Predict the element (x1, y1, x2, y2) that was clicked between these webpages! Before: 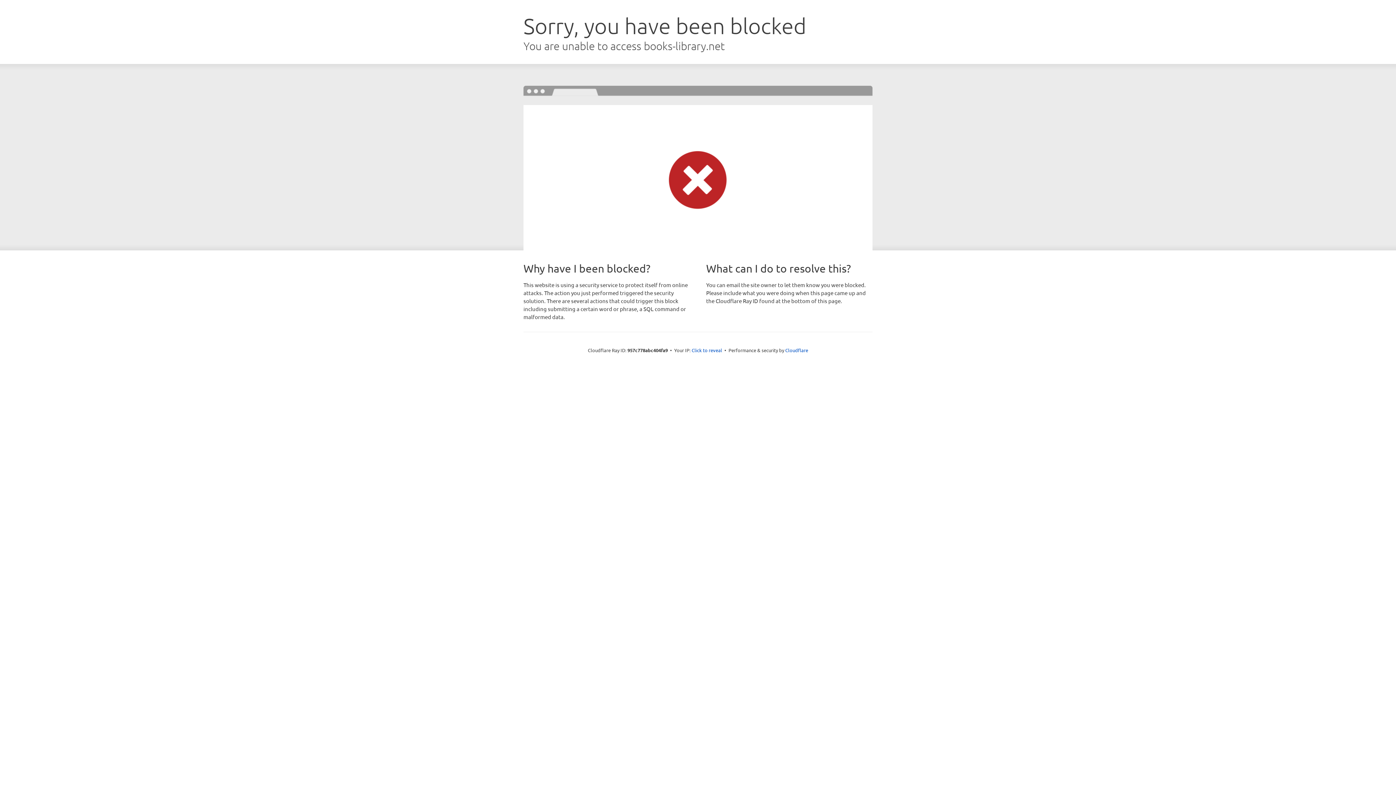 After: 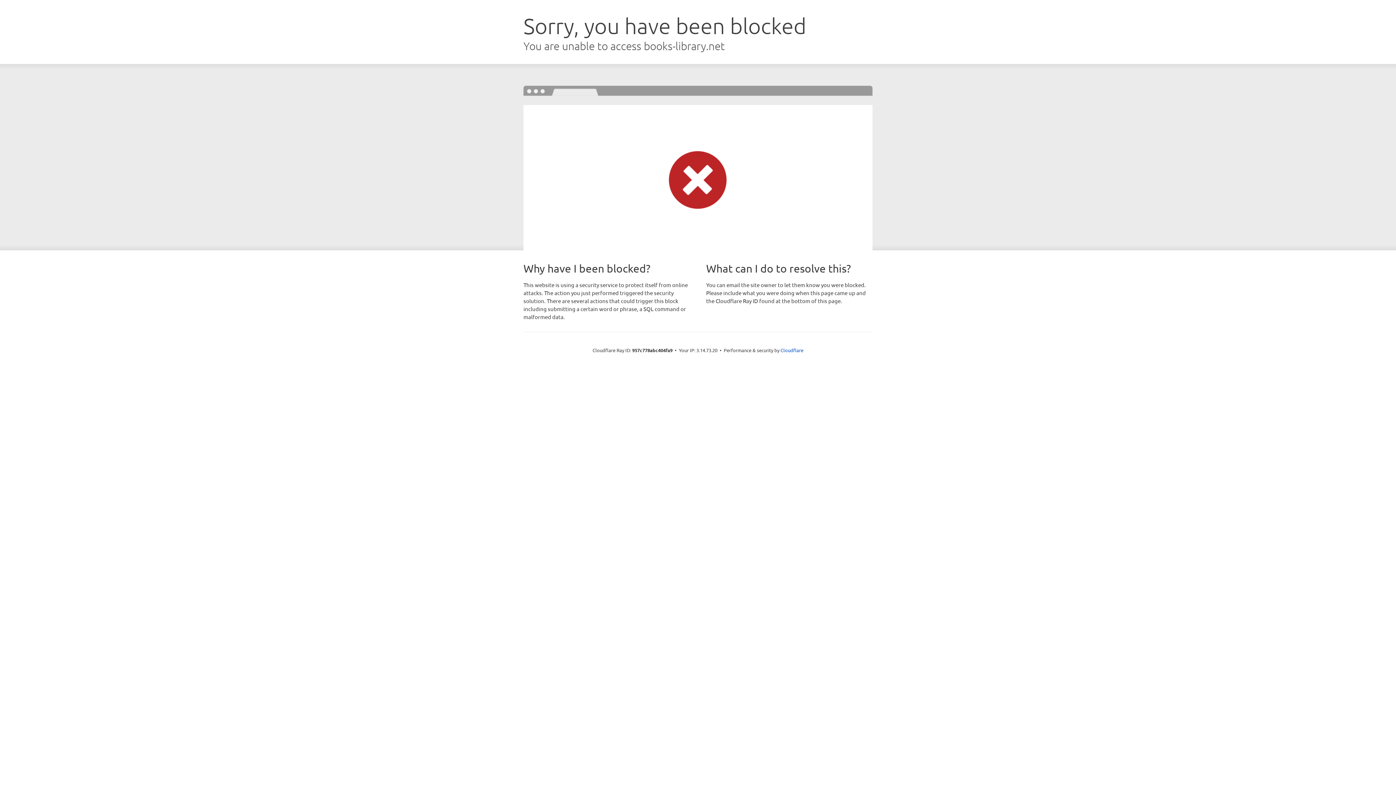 Action: label: Click to reveal bbox: (691, 346, 722, 353)